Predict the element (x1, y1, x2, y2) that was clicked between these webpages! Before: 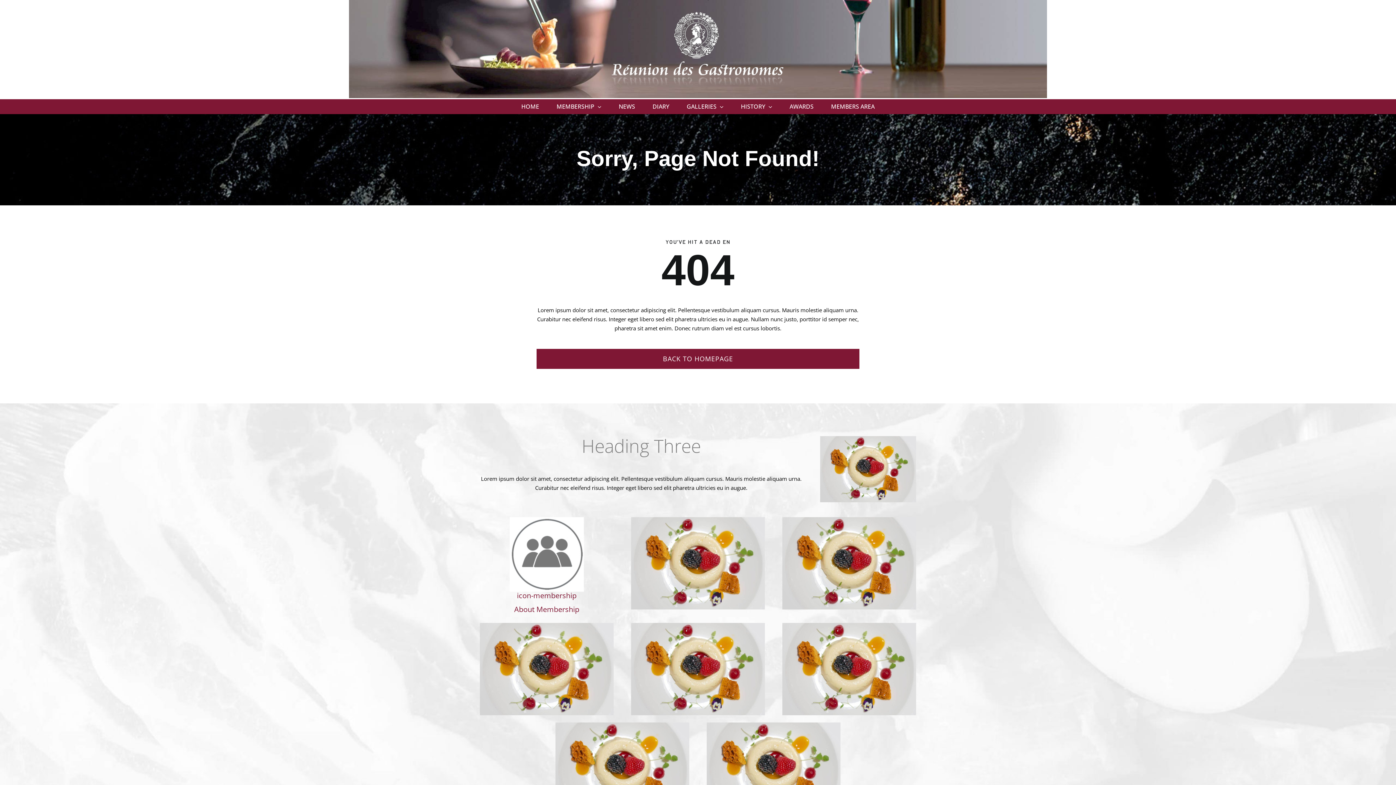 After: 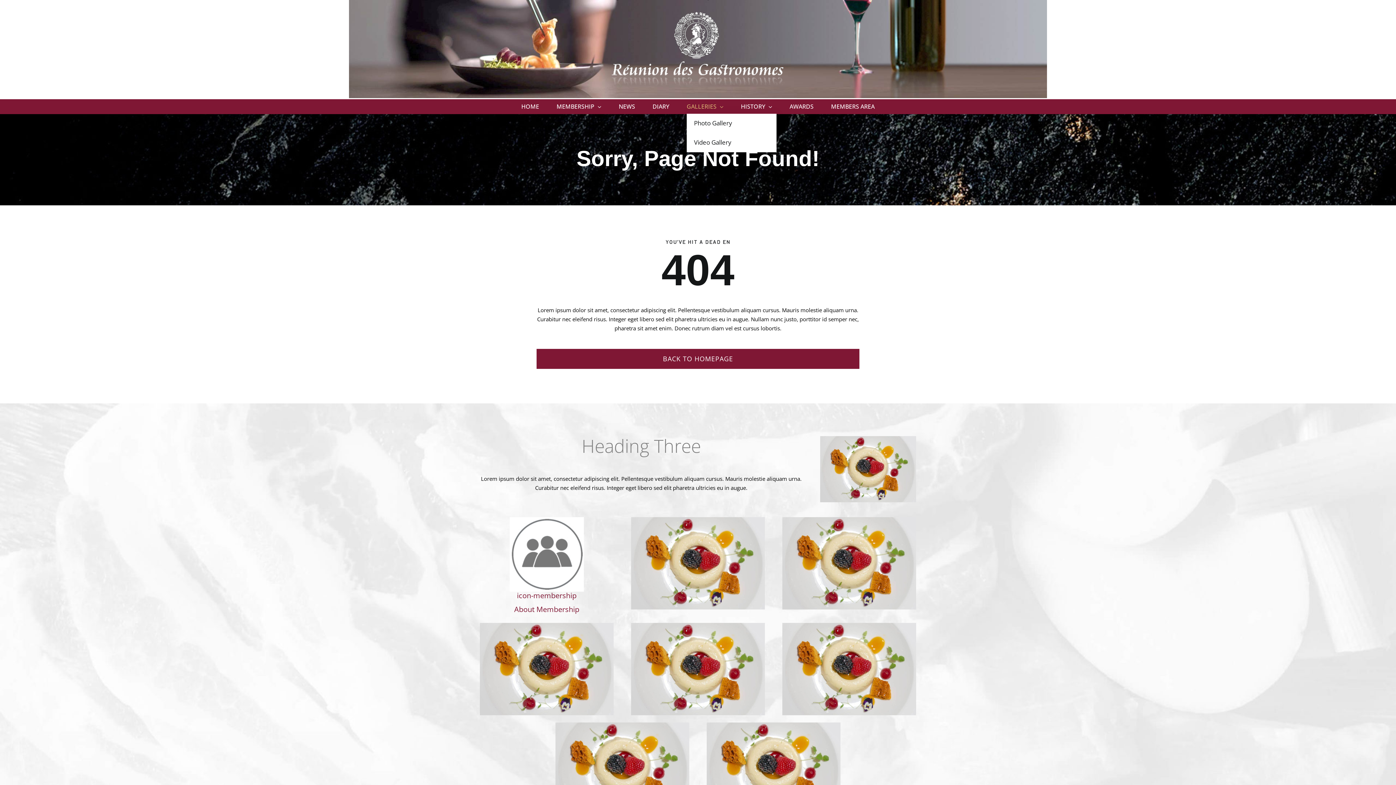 Action: bbox: (686, 99, 723, 113) label: GALLERIES